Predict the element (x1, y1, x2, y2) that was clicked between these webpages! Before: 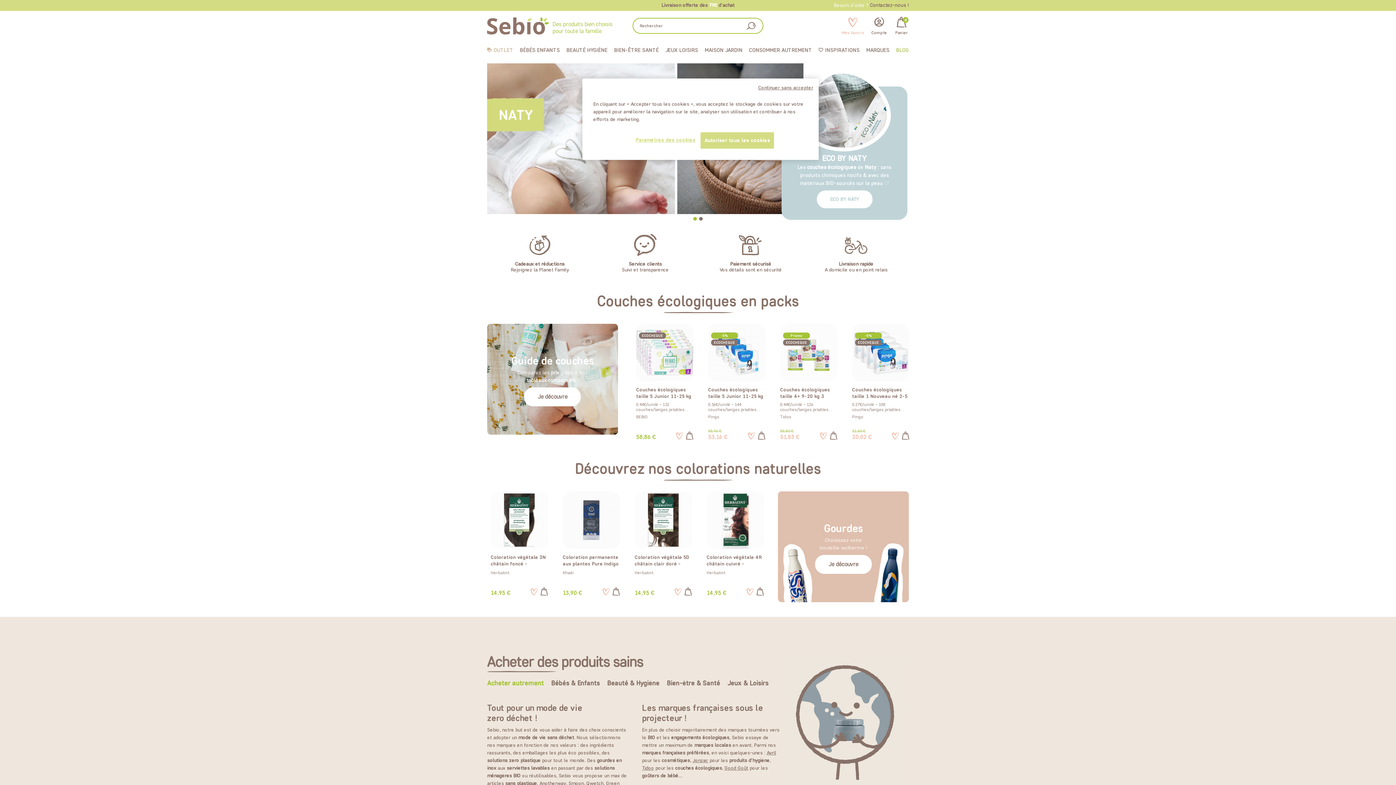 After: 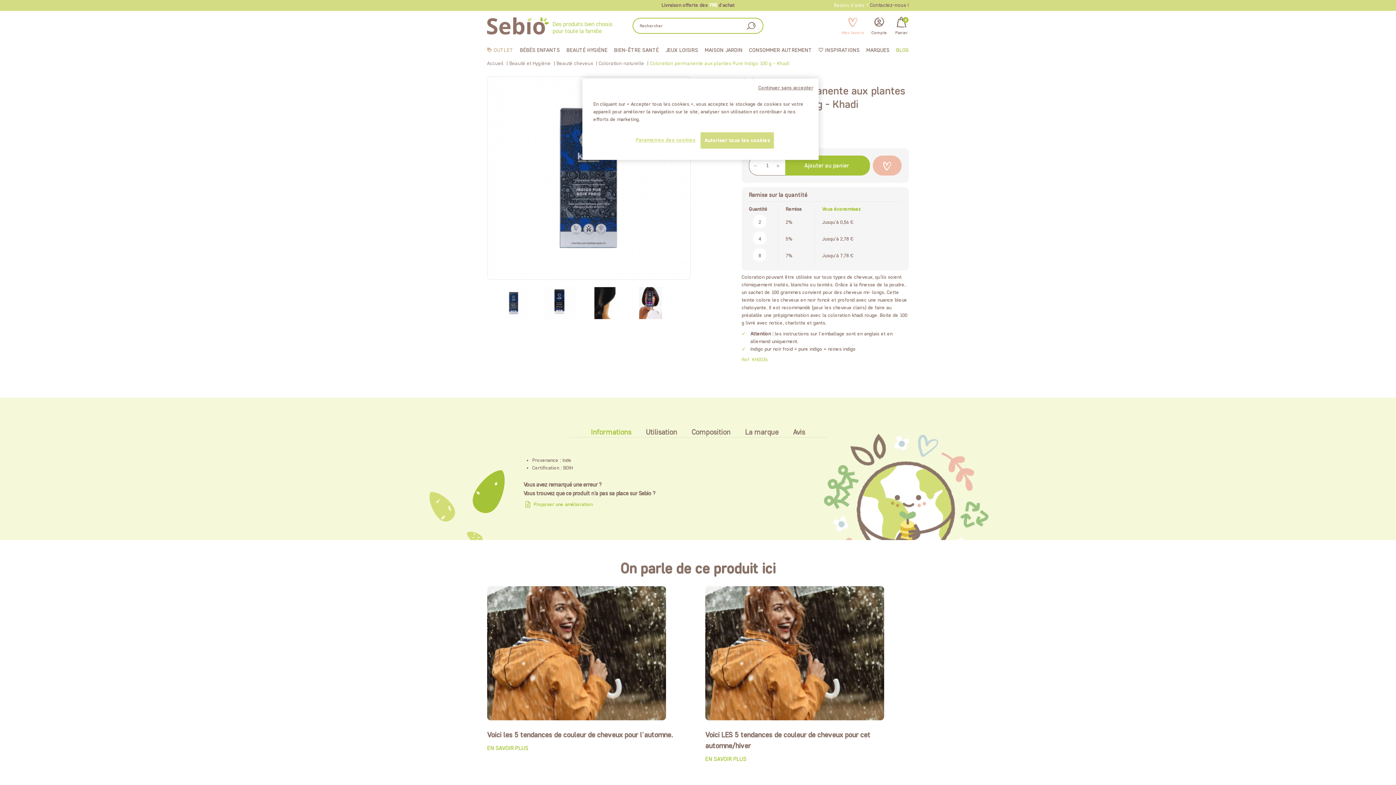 Action: bbox: (562, 491, 620, 596) label: Coloration permanente aux plantes Pure Indigo 100 g - Khadi
Khadi
13,90 €